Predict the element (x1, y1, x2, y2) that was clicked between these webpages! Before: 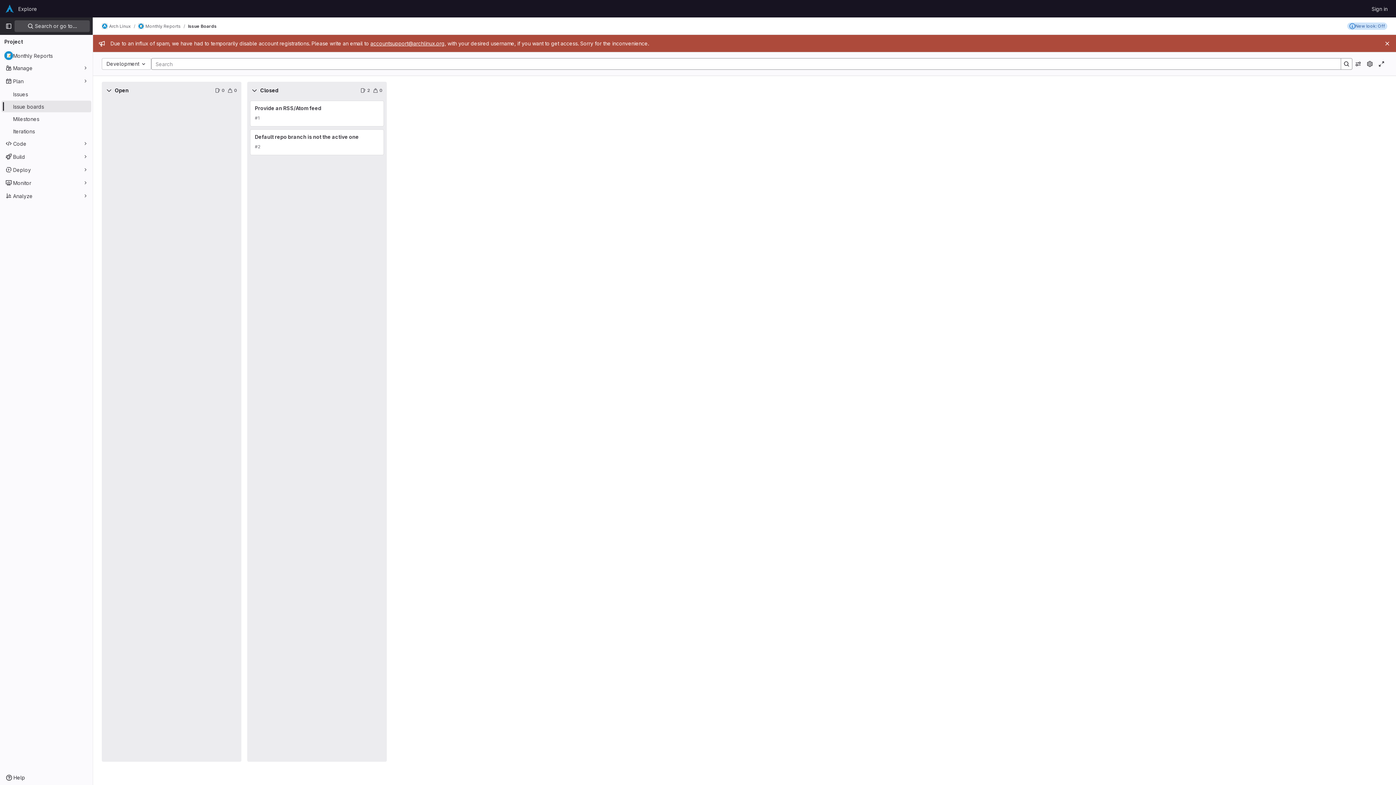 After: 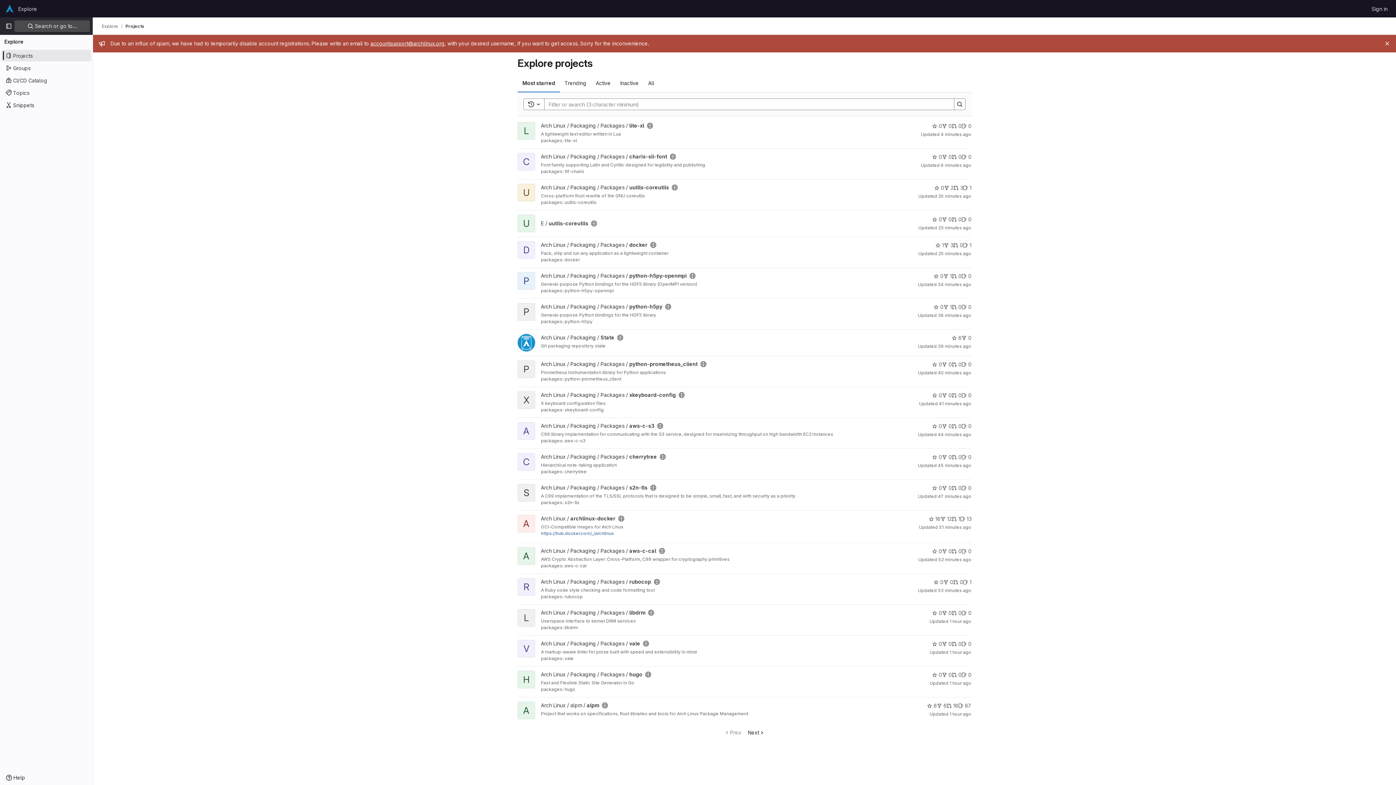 Action: label: Explore bbox: (15, 2, 40, 14)